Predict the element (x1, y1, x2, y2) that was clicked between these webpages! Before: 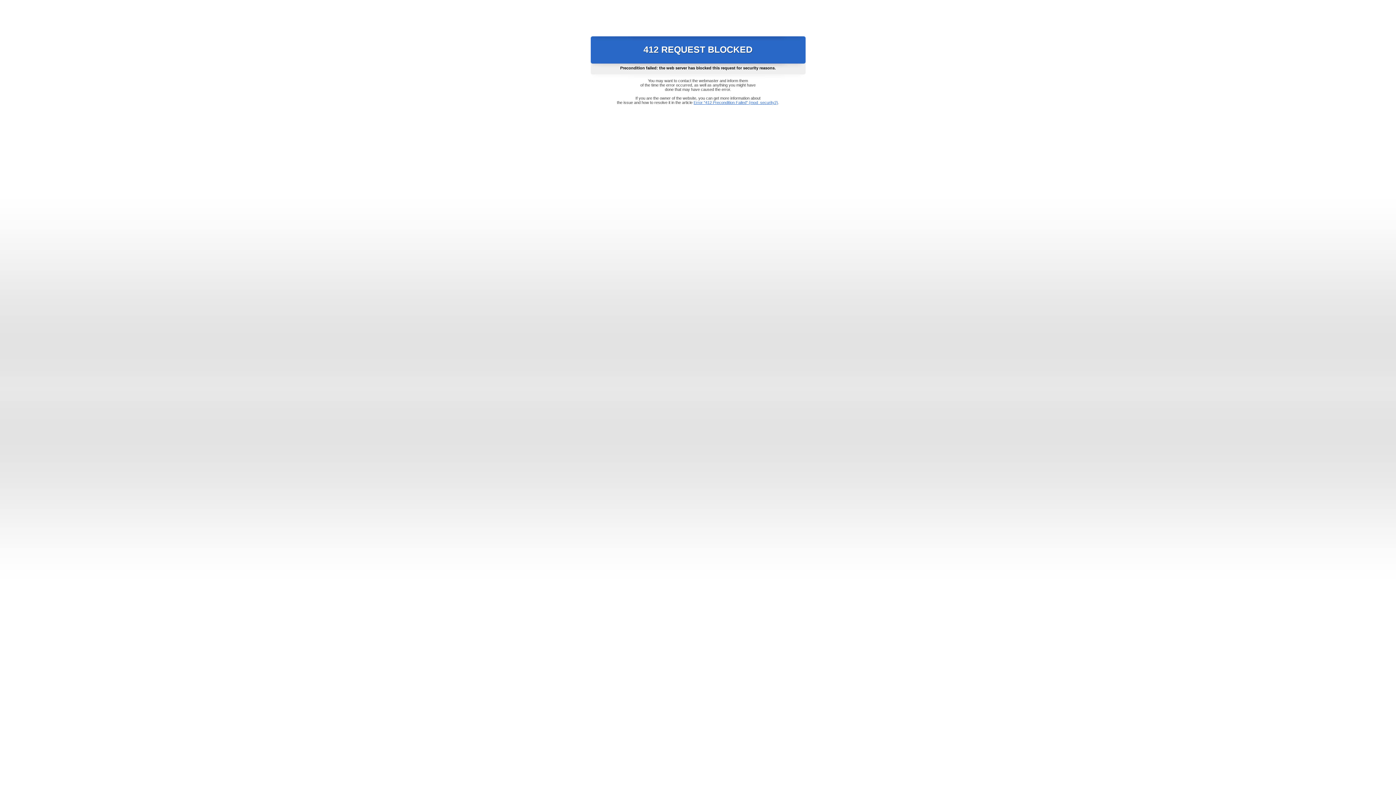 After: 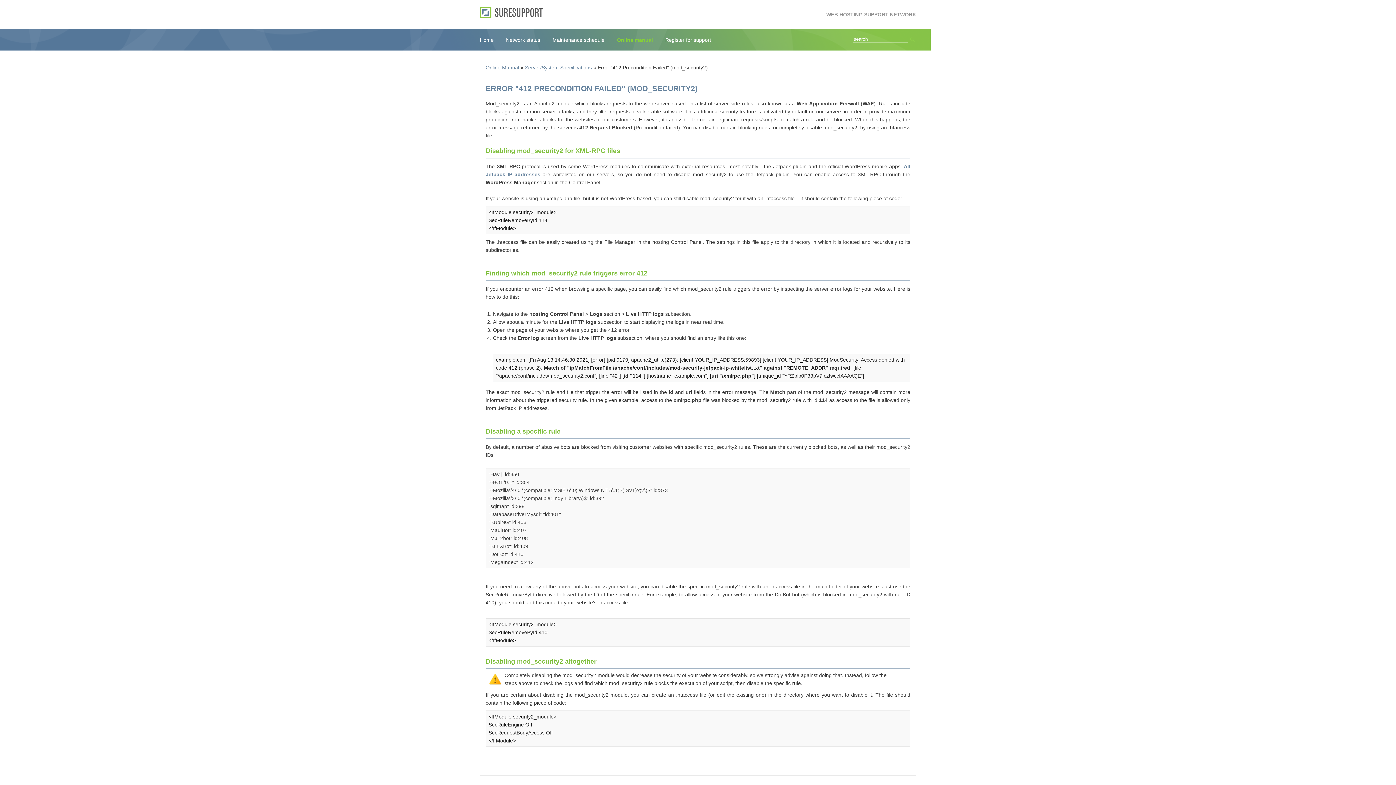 Action: bbox: (693, 100, 778, 104) label: Error "412 Precondition Failed" (mod_security2)